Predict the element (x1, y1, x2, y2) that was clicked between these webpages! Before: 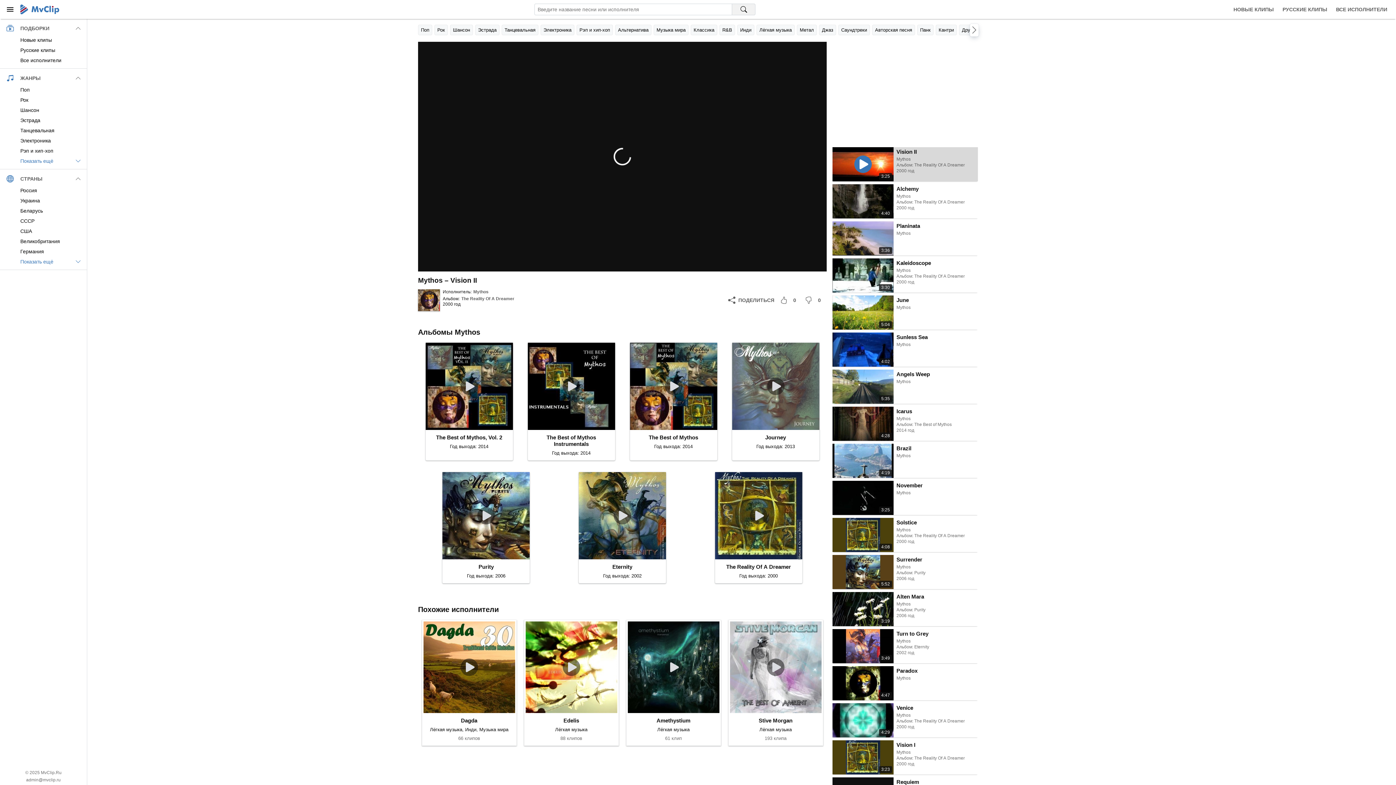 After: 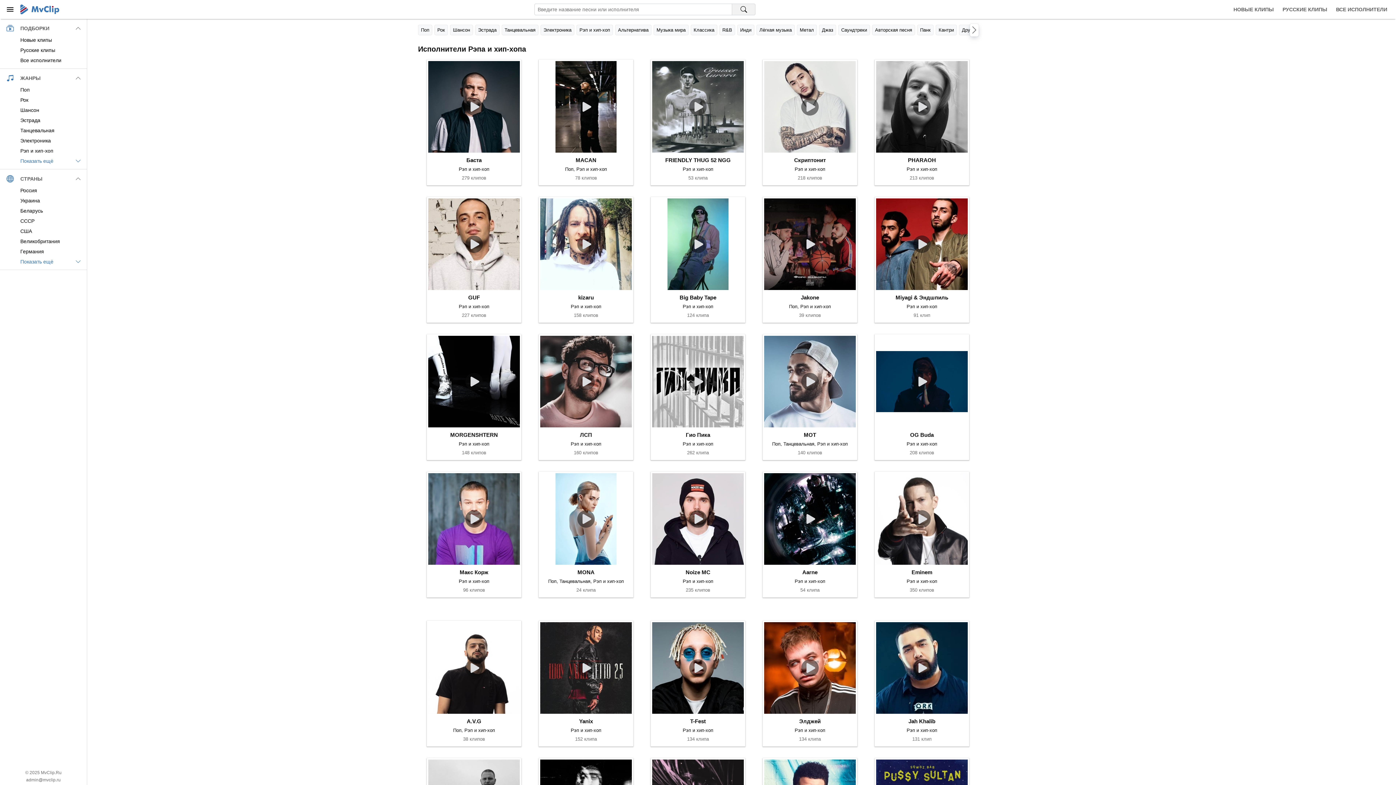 Action: bbox: (576, 24, 613, 35) label: Рэп и хип-хоп